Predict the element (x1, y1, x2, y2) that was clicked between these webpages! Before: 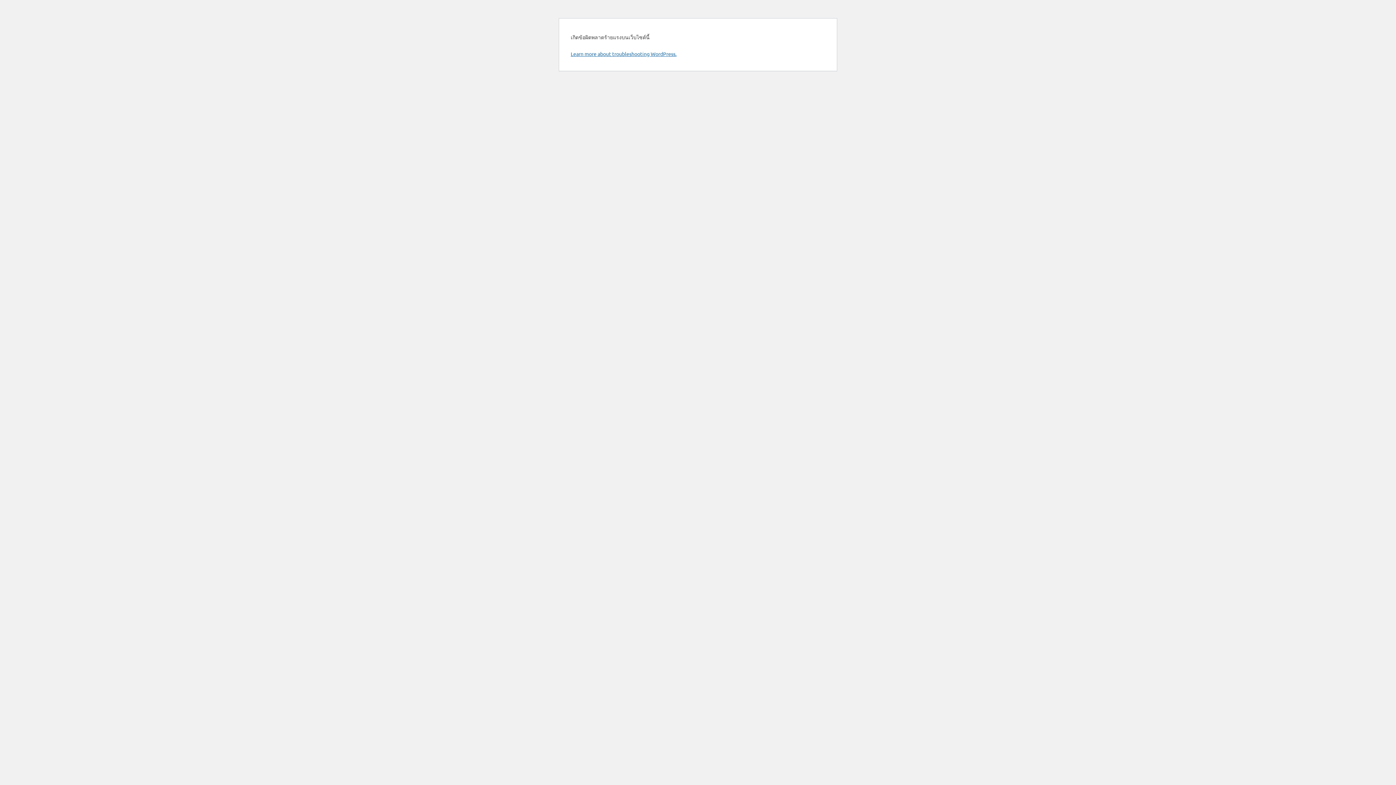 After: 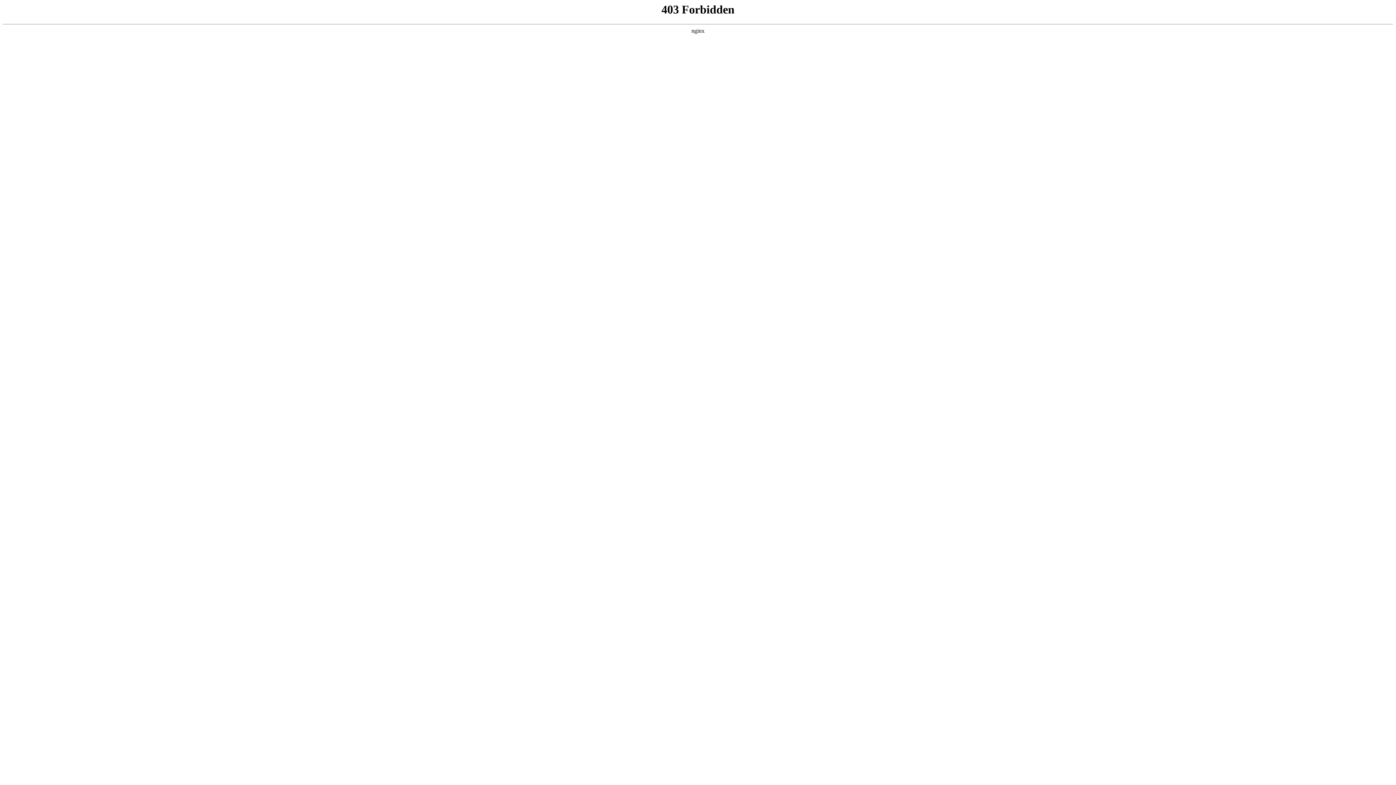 Action: bbox: (570, 50, 676, 57) label: Learn more about troubleshooting WordPress.